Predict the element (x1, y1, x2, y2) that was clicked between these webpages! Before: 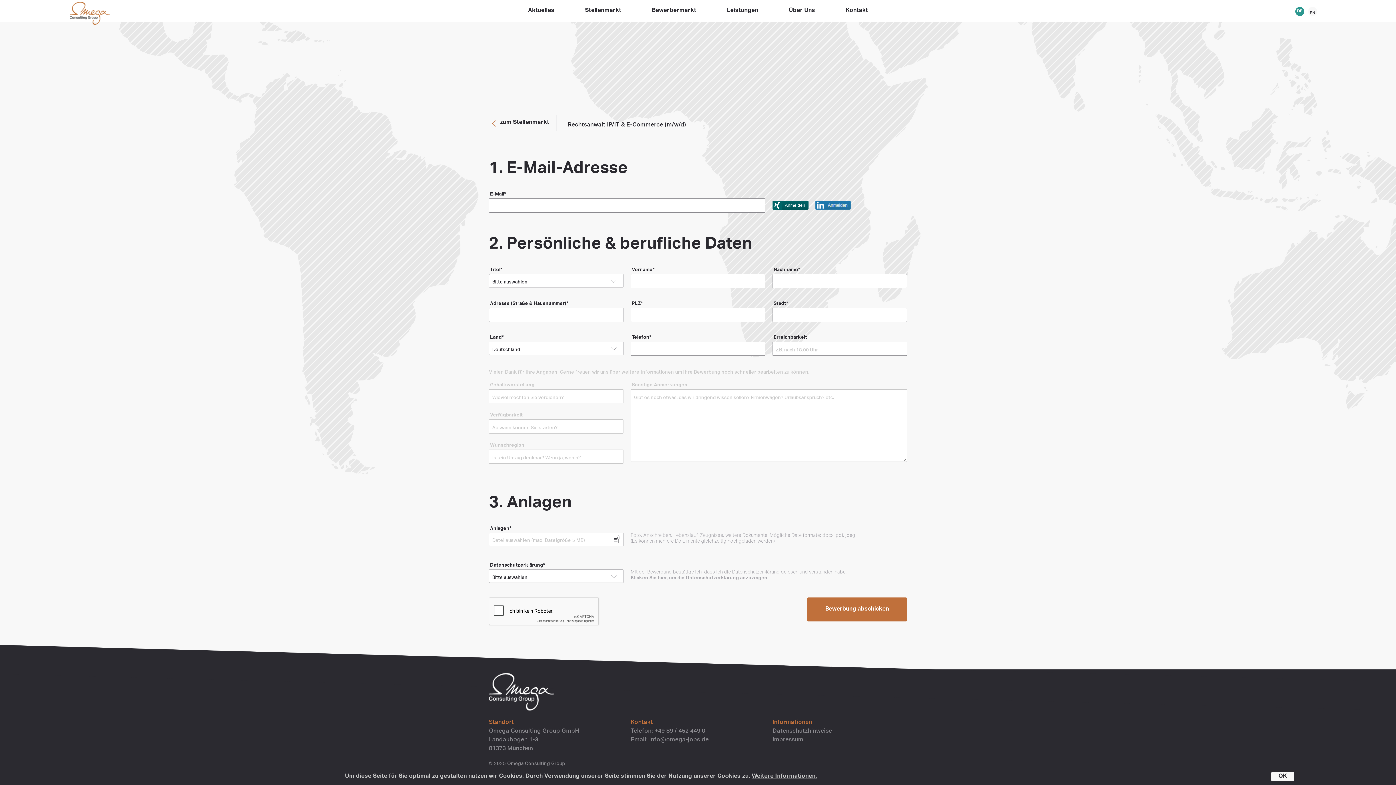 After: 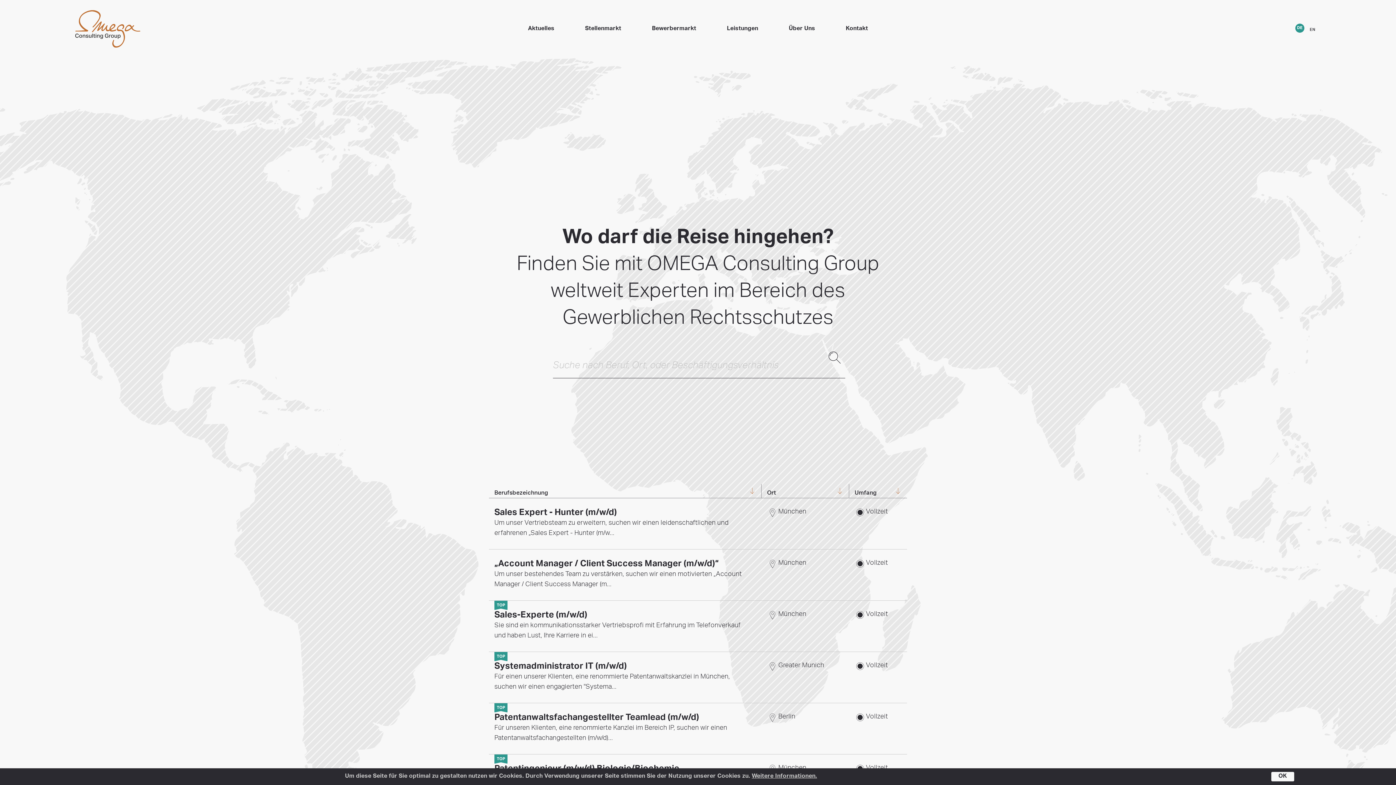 Action: bbox: (585, 5, 621, 16) label: Stellenmarkt